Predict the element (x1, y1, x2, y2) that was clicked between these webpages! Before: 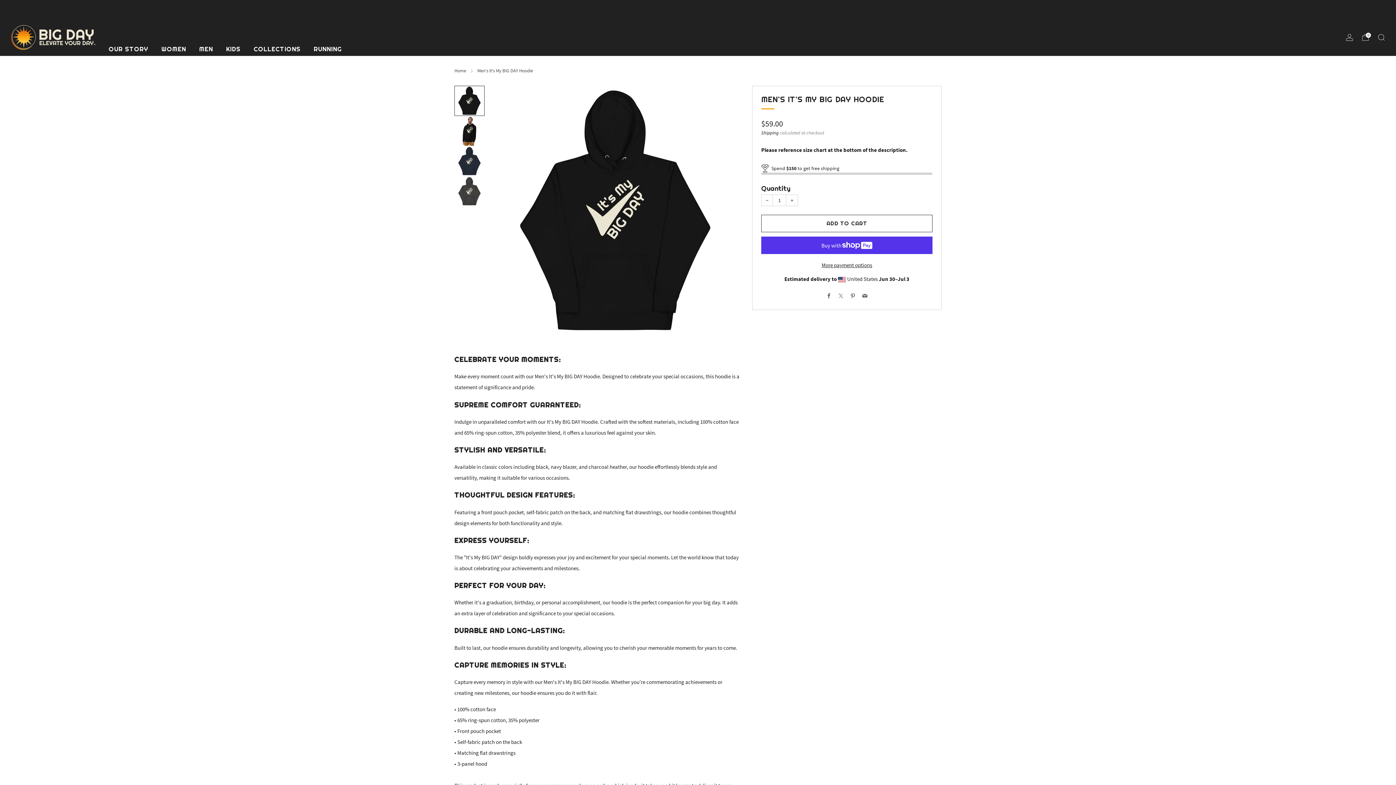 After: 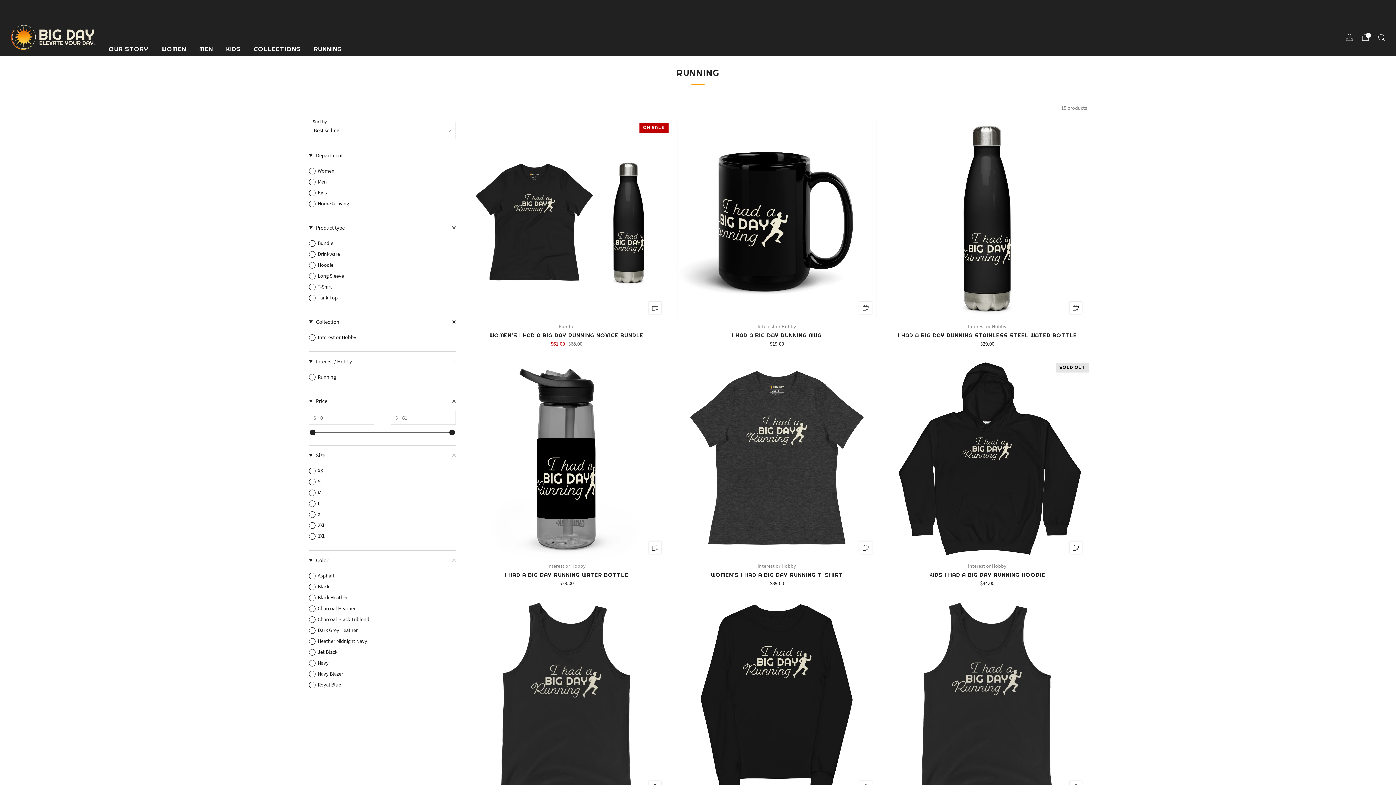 Action: bbox: (313, 43, 342, 54) label: RUNNING